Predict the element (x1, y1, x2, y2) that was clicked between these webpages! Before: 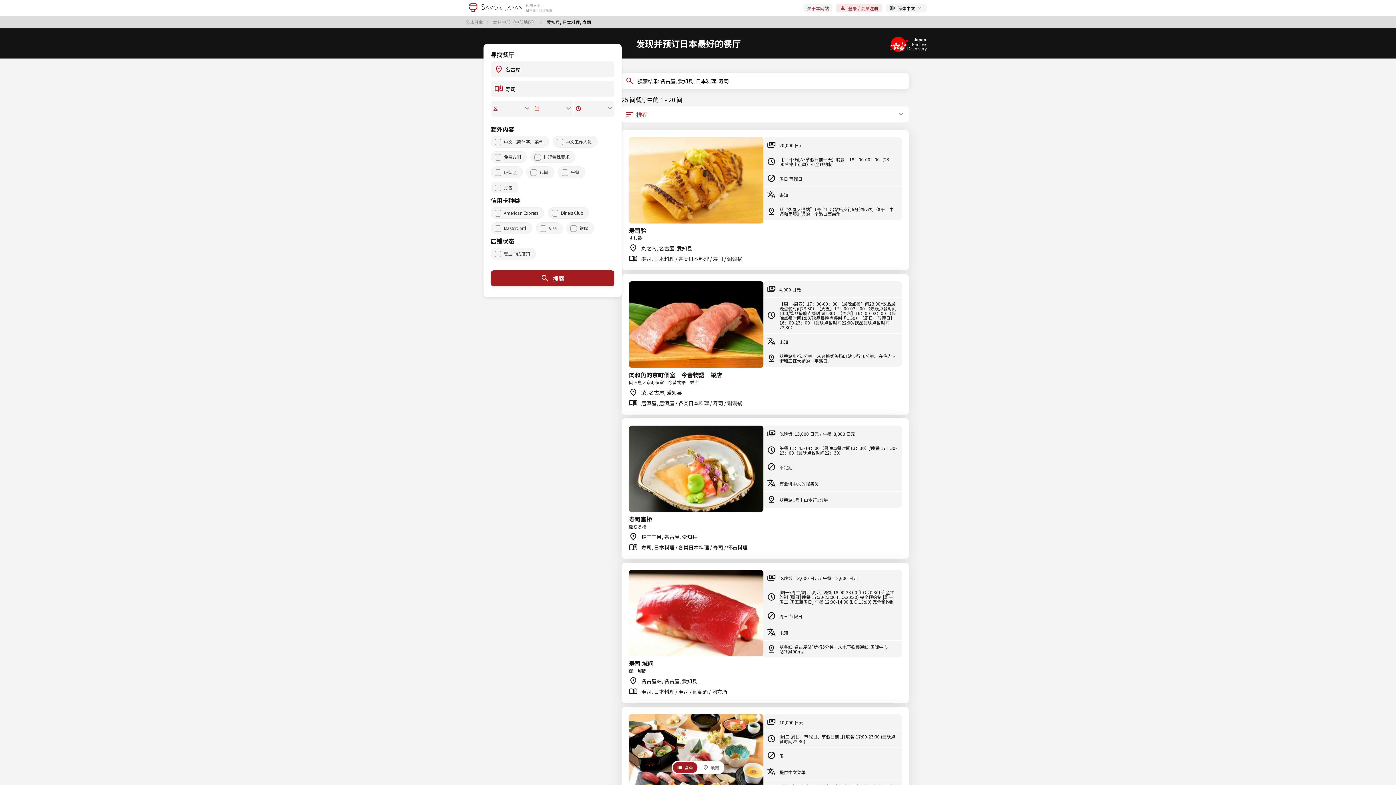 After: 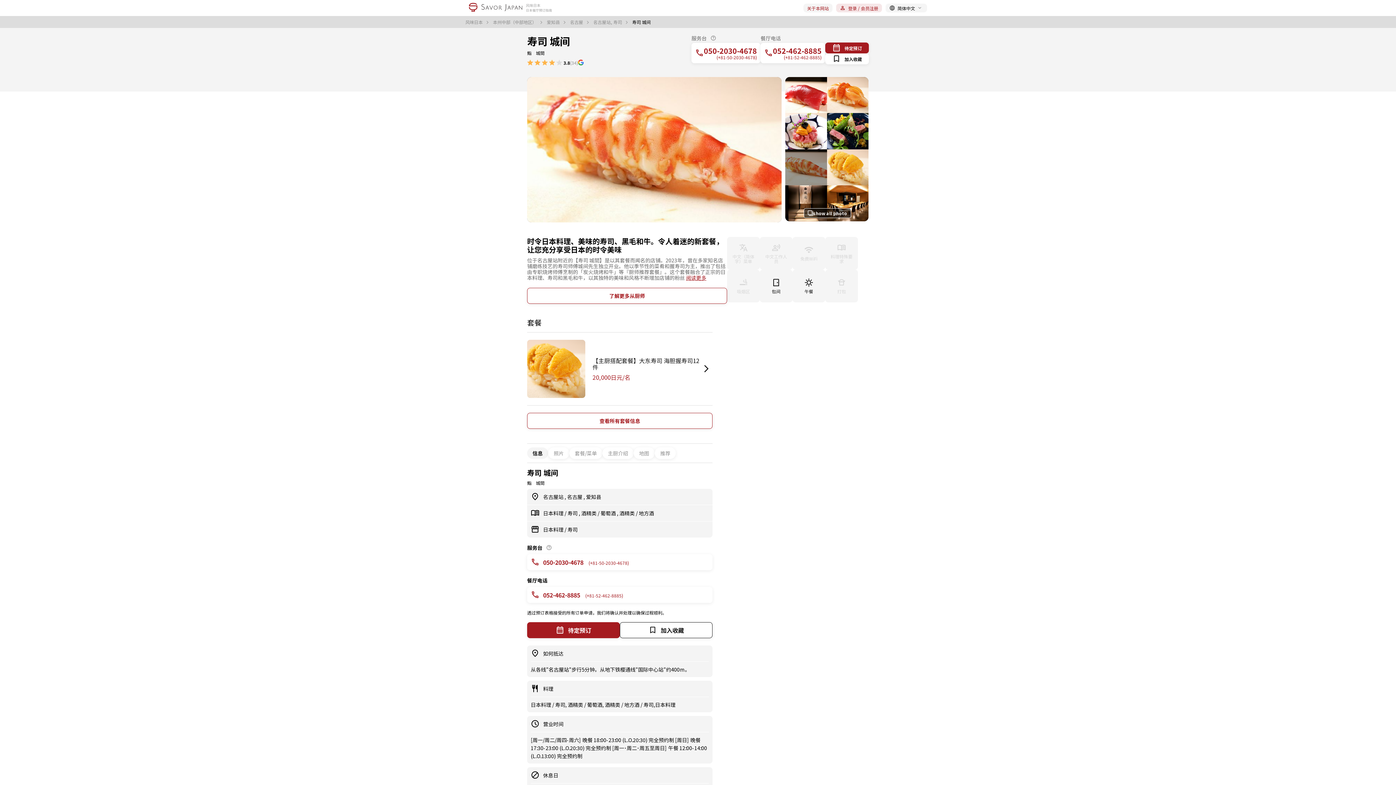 Action: label: 寿司 城间 

鮨　城間

名古屋站, 名古屋, 爱知县

寿司, 日本料理 / 寿司 / 葡萄酒 / 地方酒

吃晚饭: 18,000 日元 / 午餐: 12,000 日元

[周一/周二/周四-周六] 晚餐 18:00-23:00 (L.O.20:30) 完全预约制 [周日] 晚餐 17:30-23:00 (L.O.20:30) 完全预约制 [周一･周二･周五至周日] 午餐 12:00-14:00 (L.O.13:00) 完全预约制

周三 节假日

未知

从各线"名古屋站"步行5分钟。从地下铁樱通线"国际中心站"约400m。 bbox: (621, 570, 909, 696)